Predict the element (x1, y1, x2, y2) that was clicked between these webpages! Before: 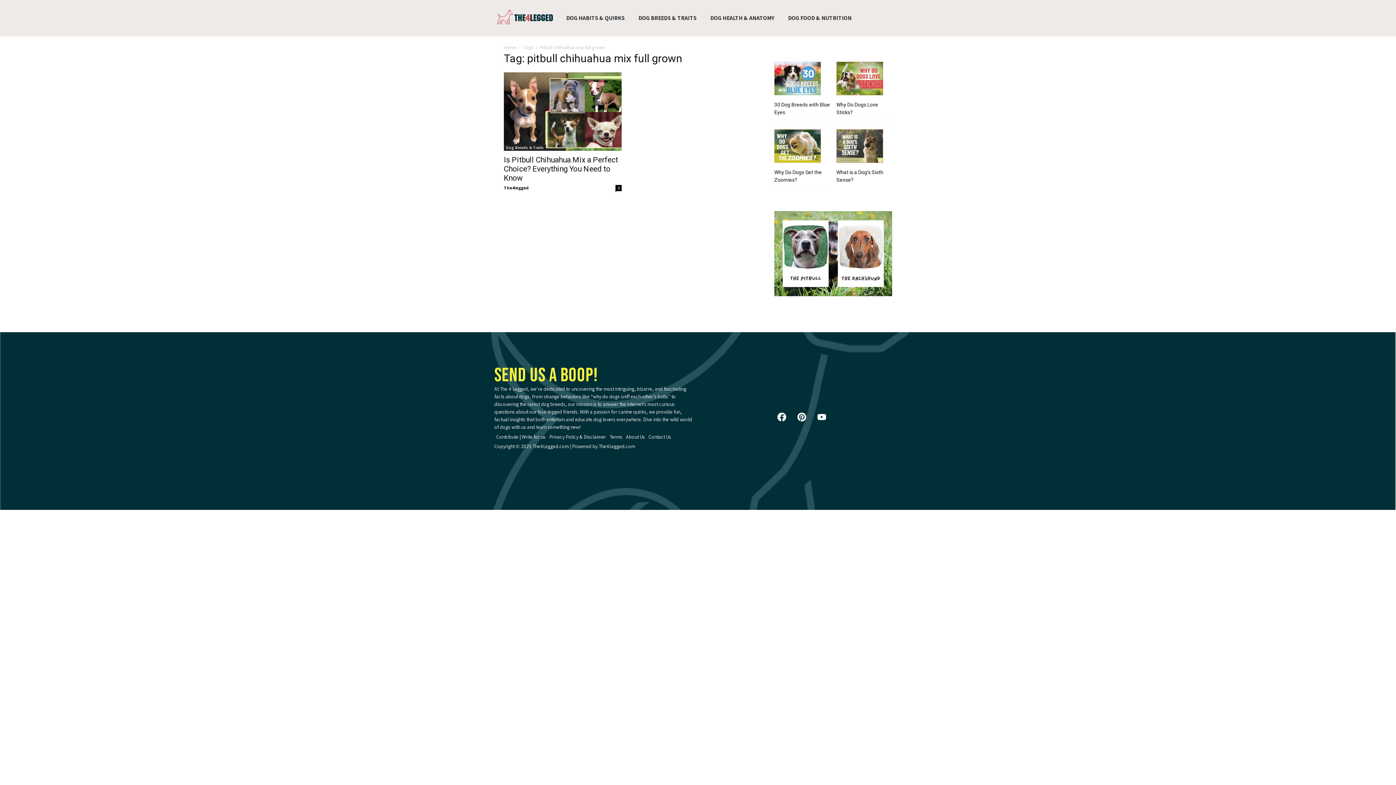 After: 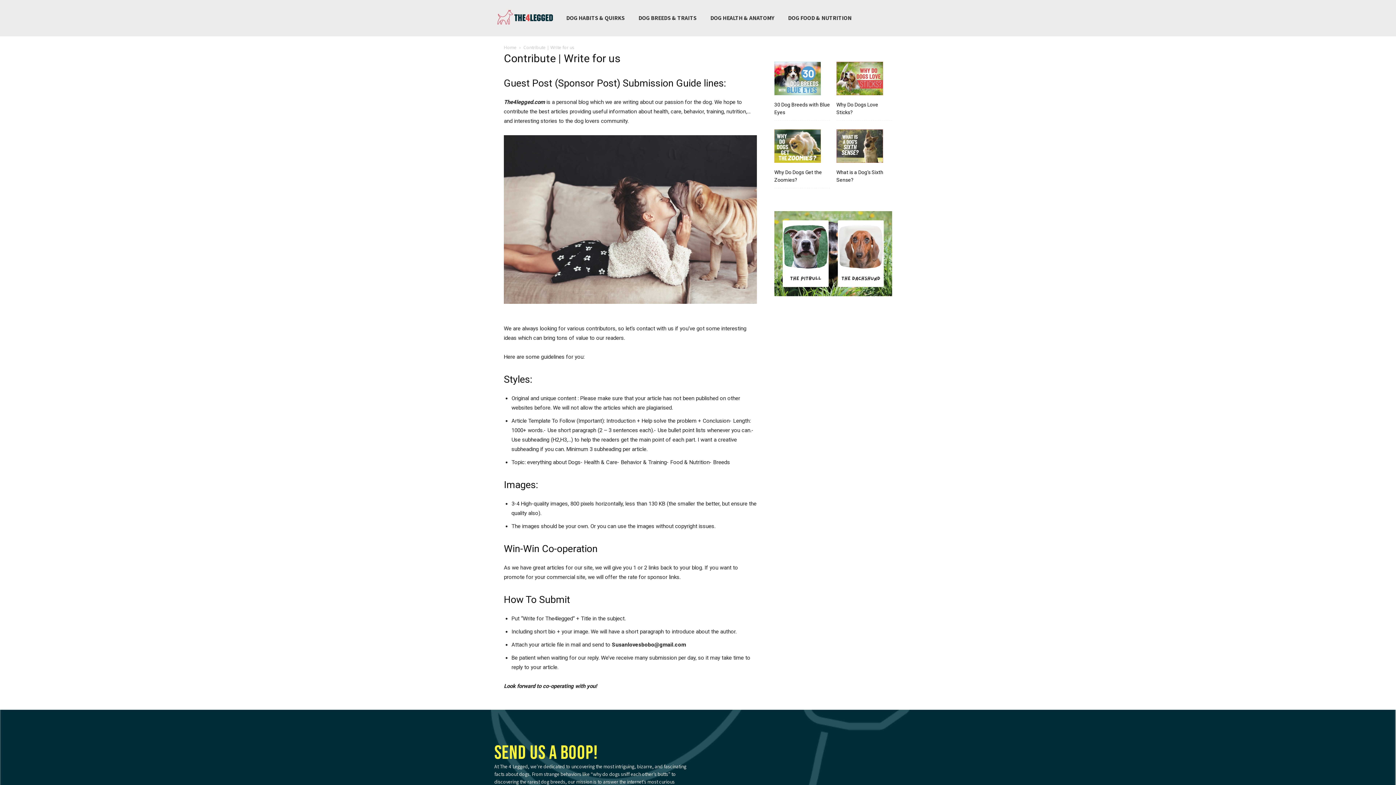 Action: bbox: (494, 431, 547, 442) label: Contribute | Write for us